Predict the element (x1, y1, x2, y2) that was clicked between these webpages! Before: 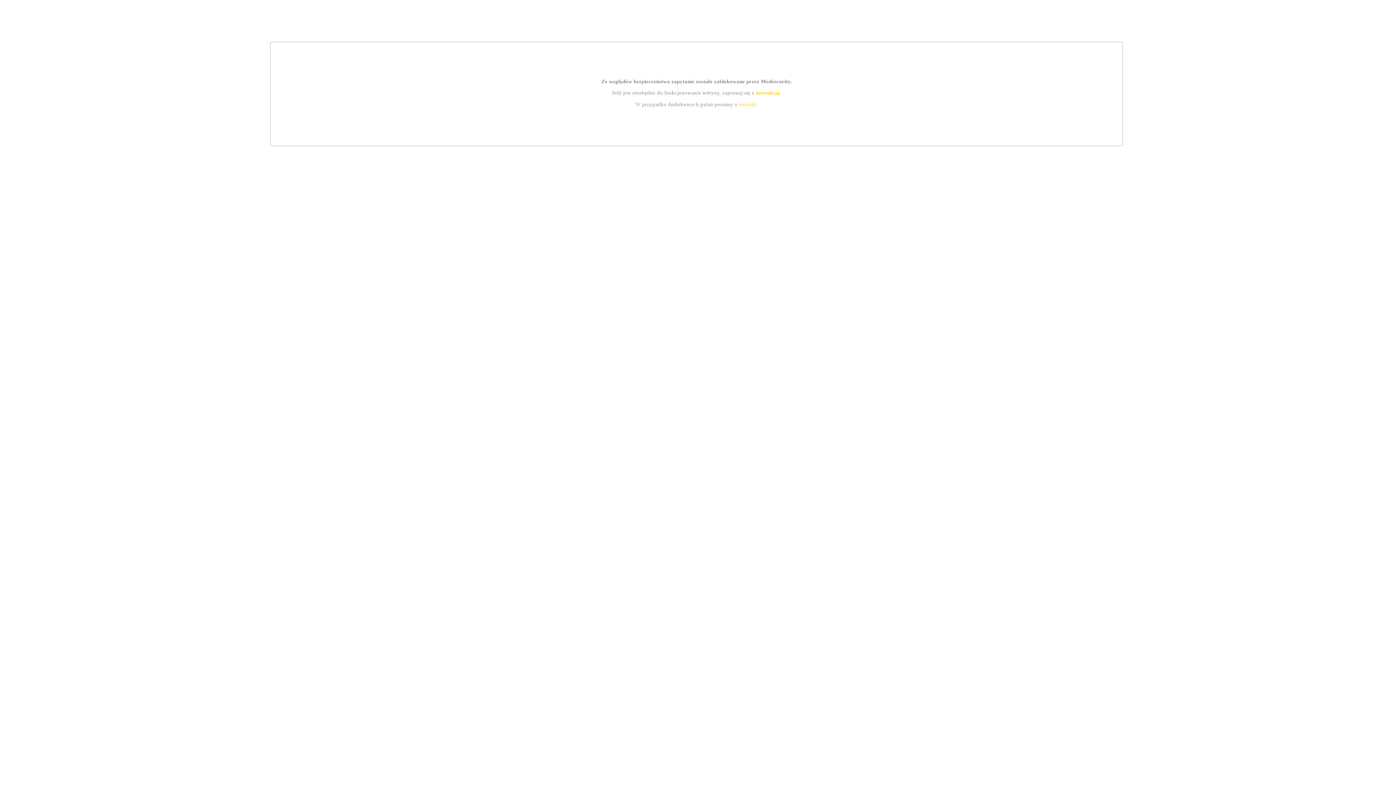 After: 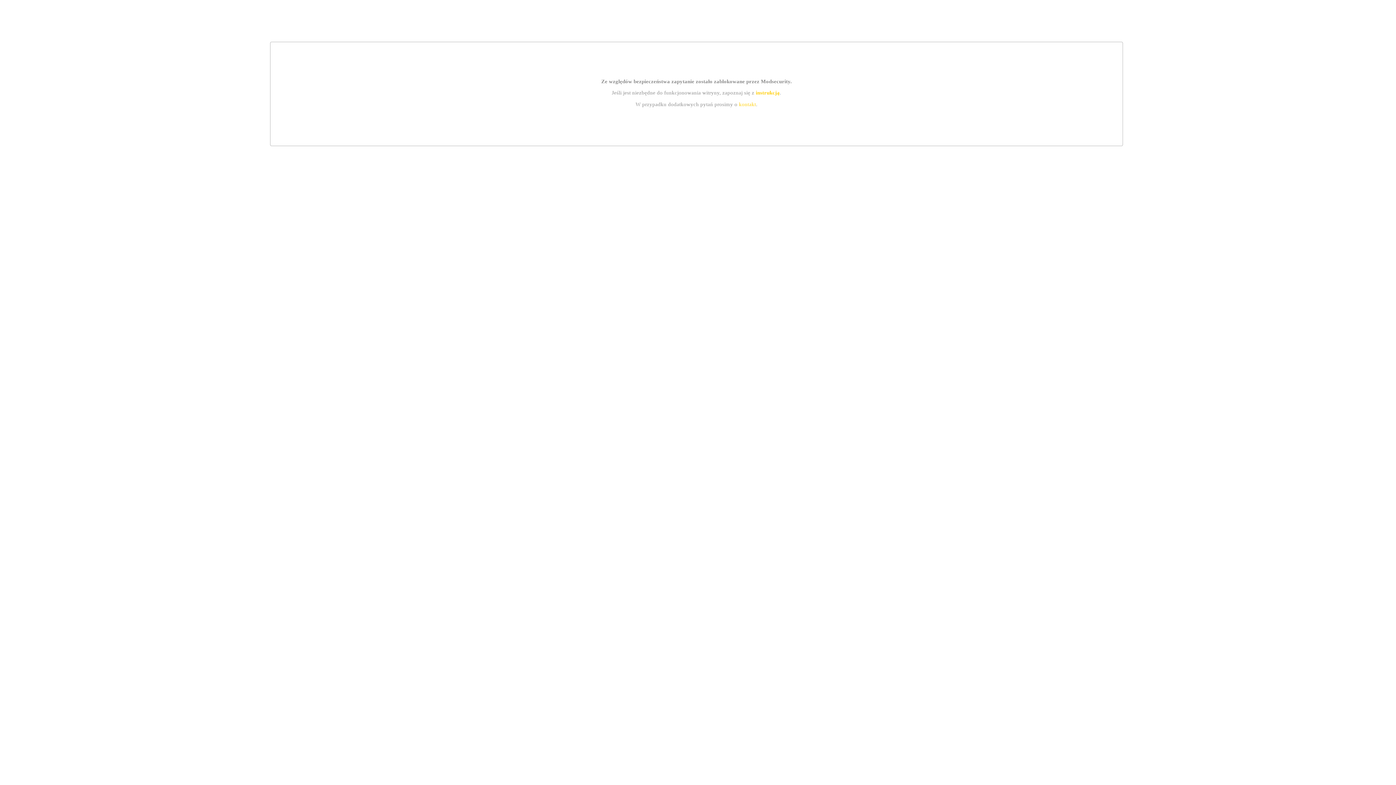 Action: label: kontakt bbox: (739, 101, 756, 107)